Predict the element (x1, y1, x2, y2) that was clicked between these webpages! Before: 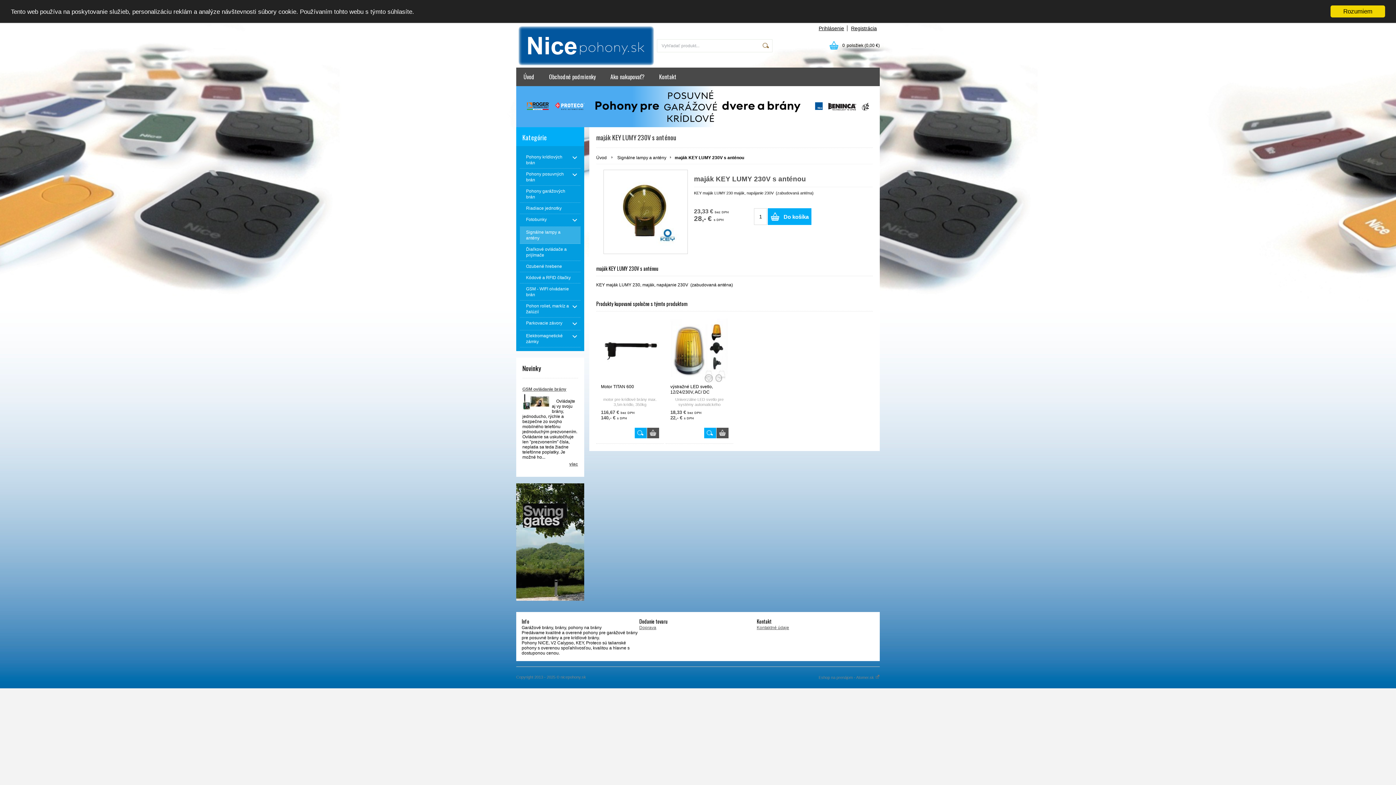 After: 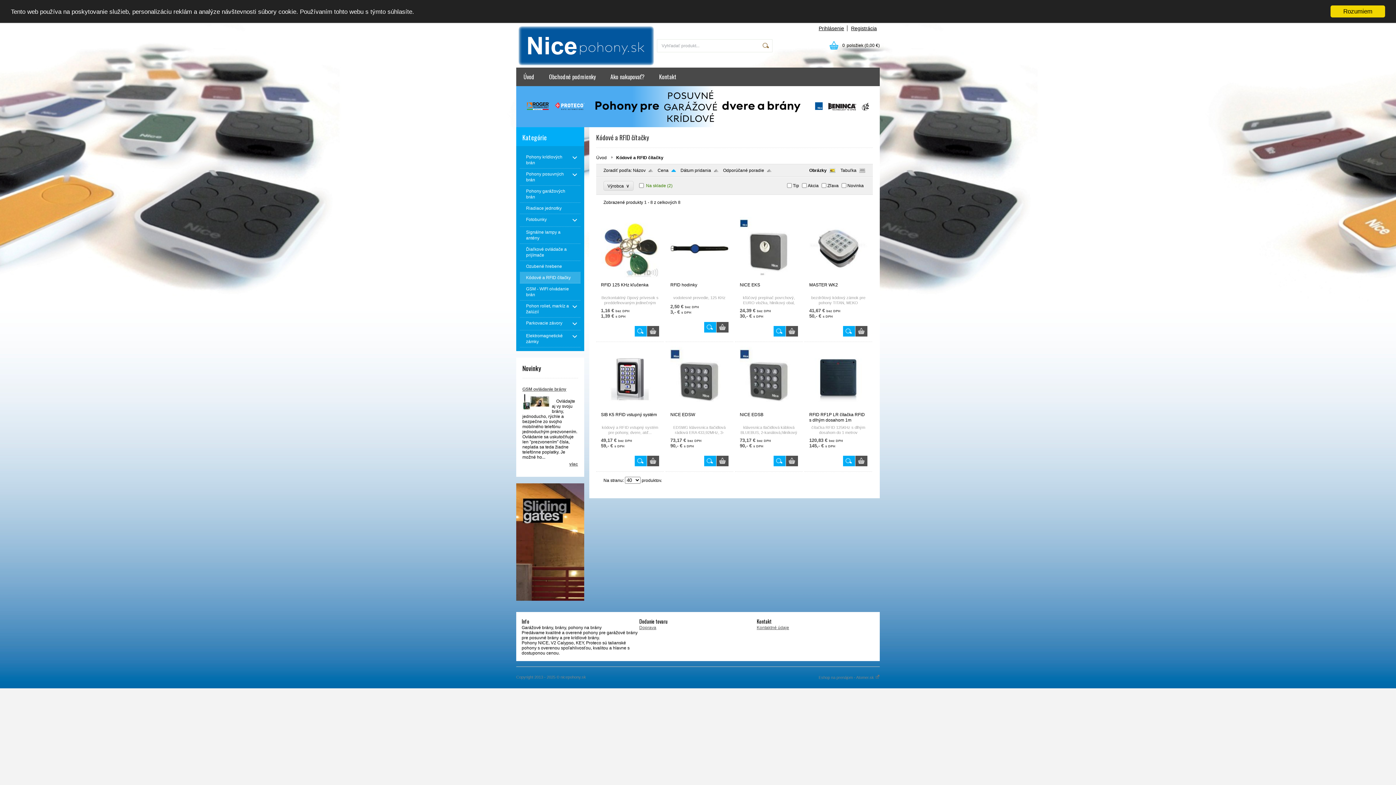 Action: bbox: (520, 272, 580, 283) label: Kódové a RFID čítačky